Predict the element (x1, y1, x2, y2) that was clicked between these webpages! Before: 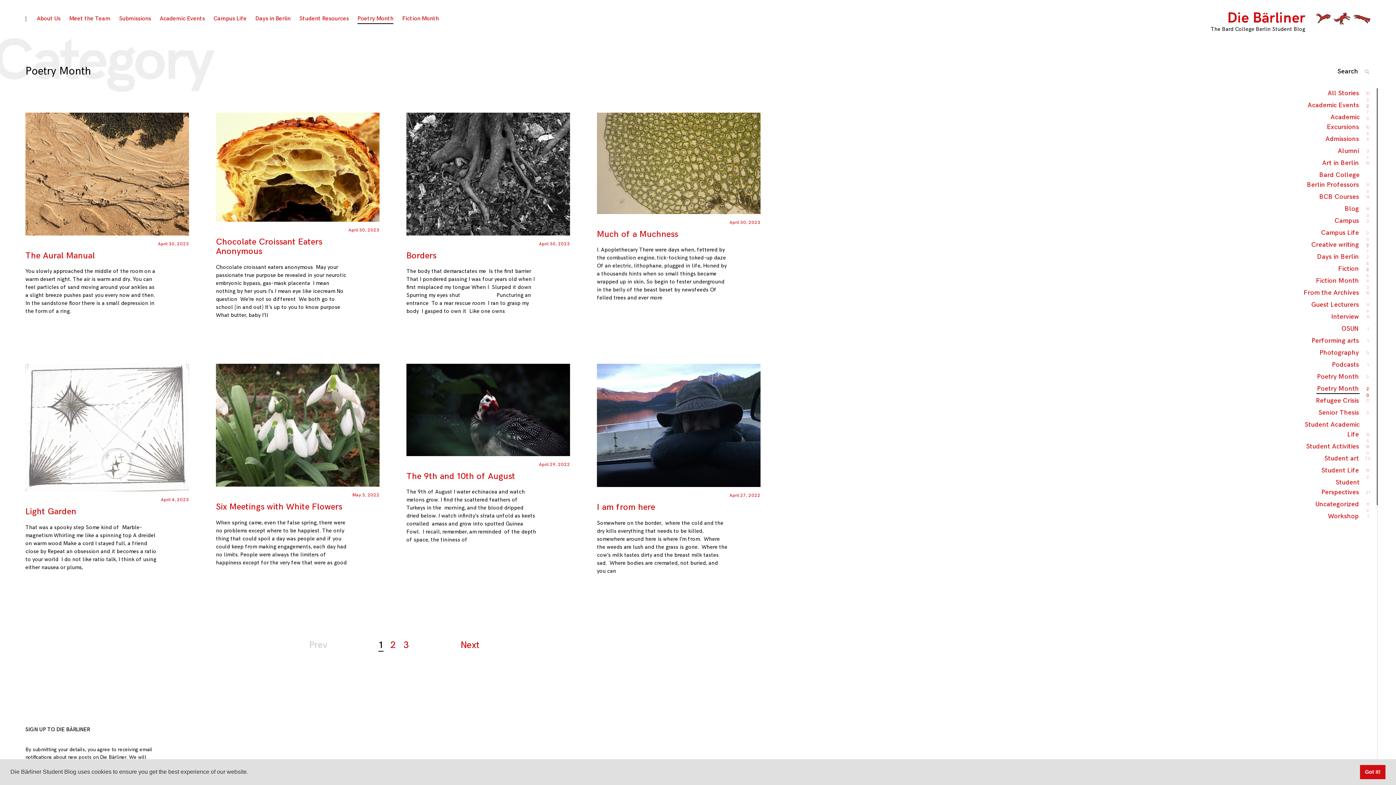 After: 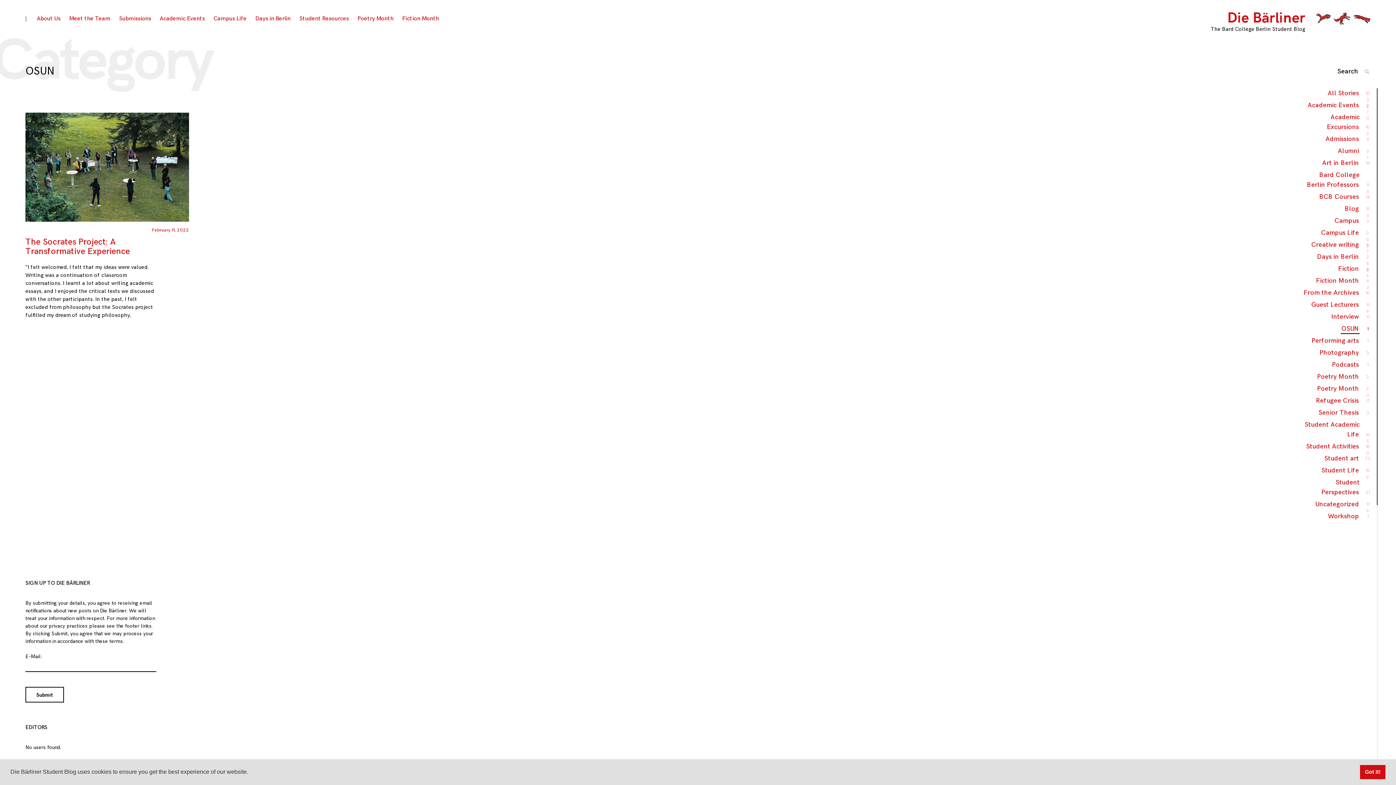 Action: label: OSUN
1 bbox: (1341, 324, 1360, 333)